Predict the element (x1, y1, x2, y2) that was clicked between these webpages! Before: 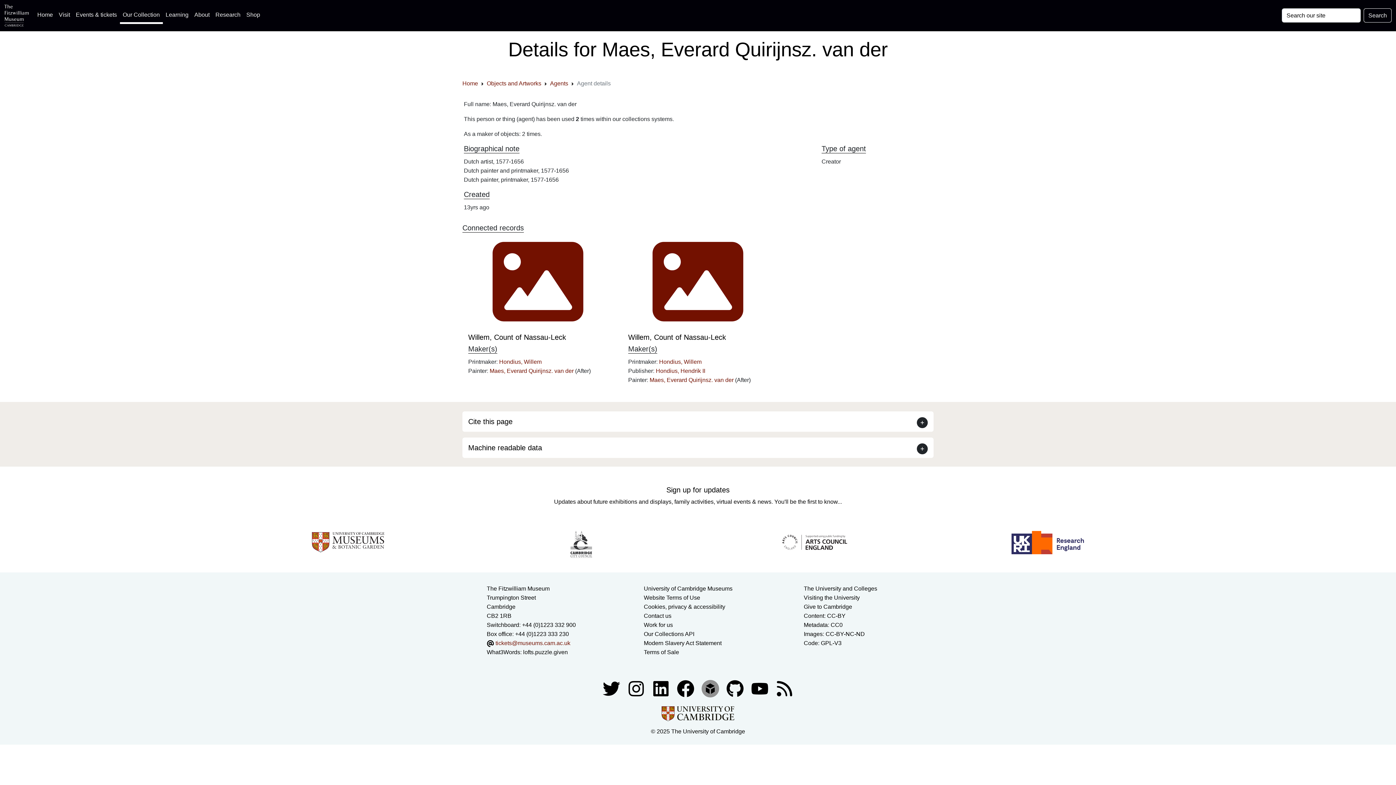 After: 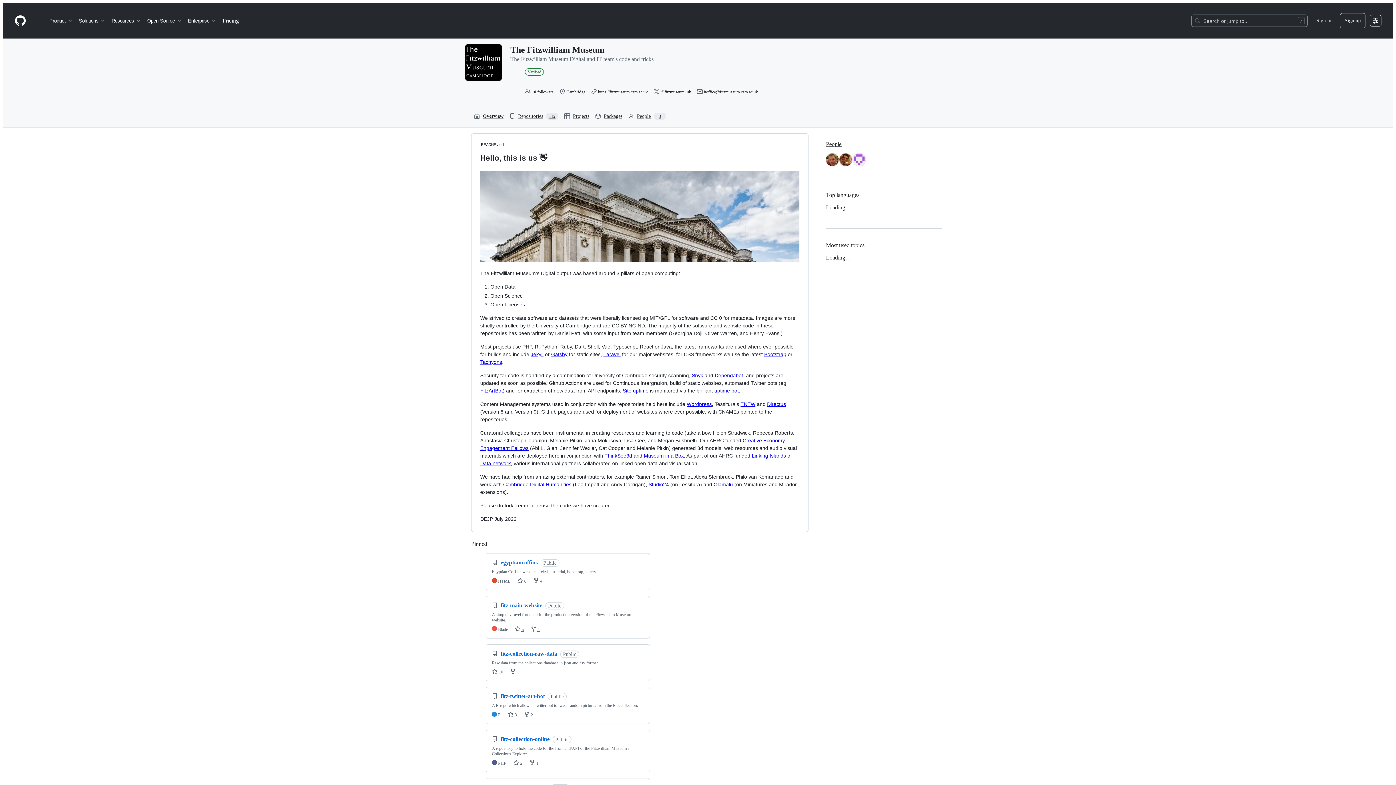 Action: bbox: (723, 685, 748, 691) label: Fitzwilliam Museum github account